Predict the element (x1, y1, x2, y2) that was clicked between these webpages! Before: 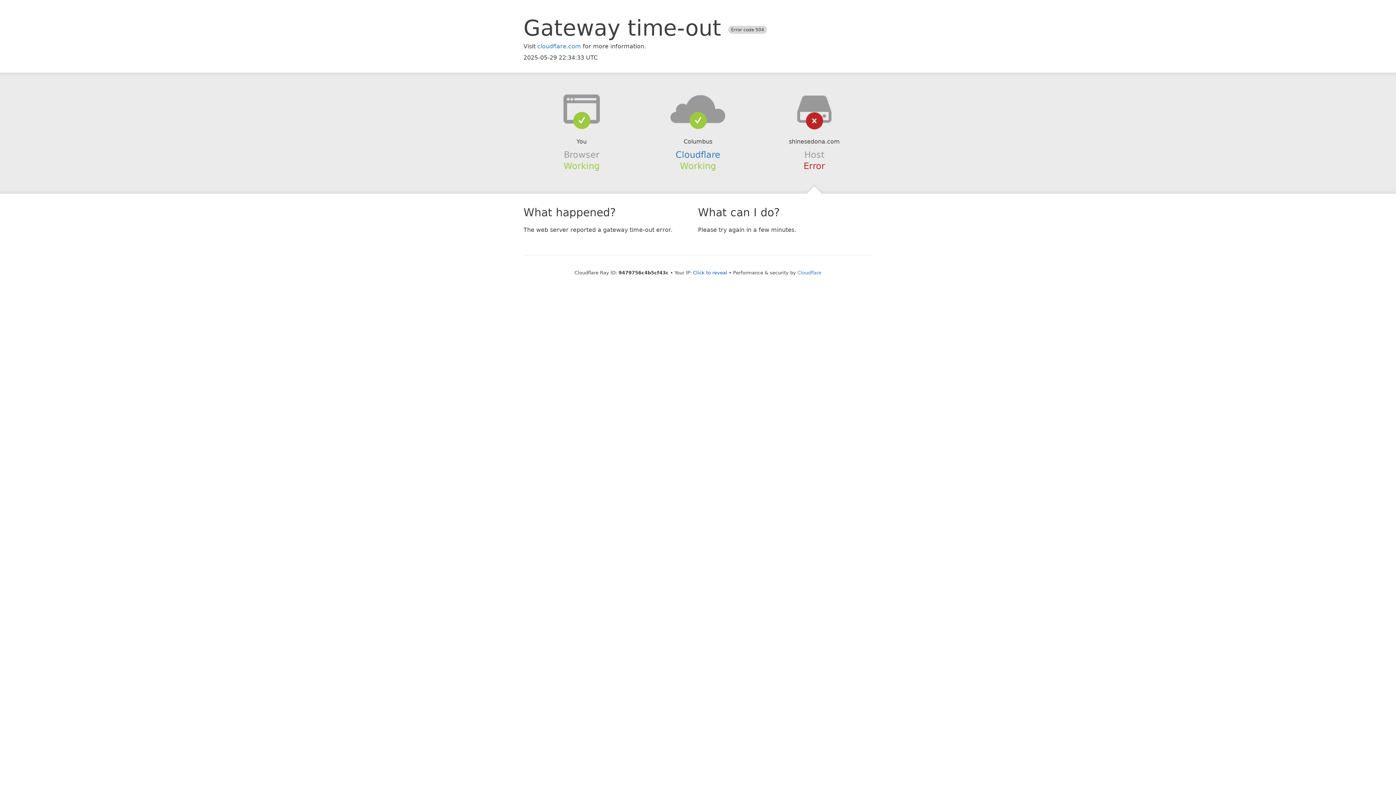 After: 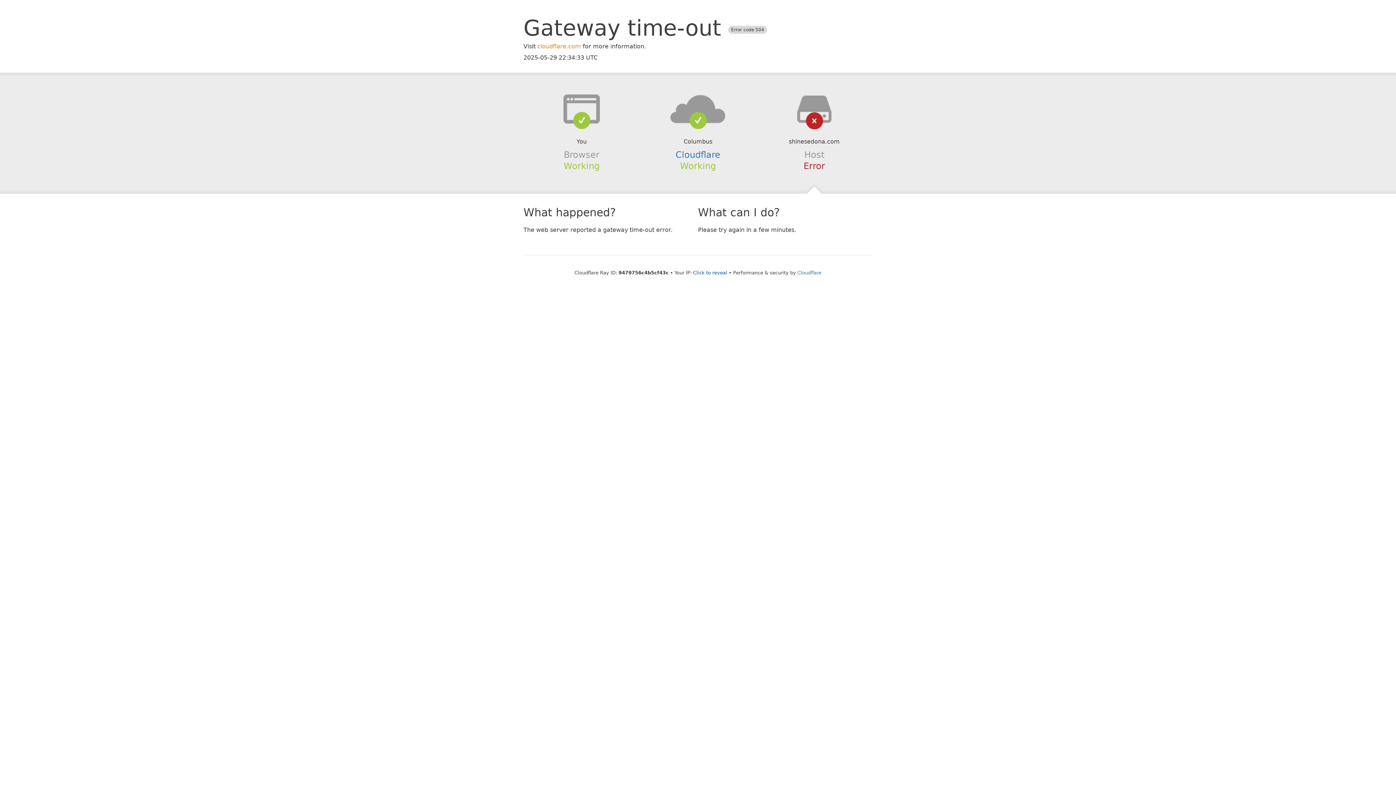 Action: label: cloudflare.com bbox: (537, 42, 581, 49)